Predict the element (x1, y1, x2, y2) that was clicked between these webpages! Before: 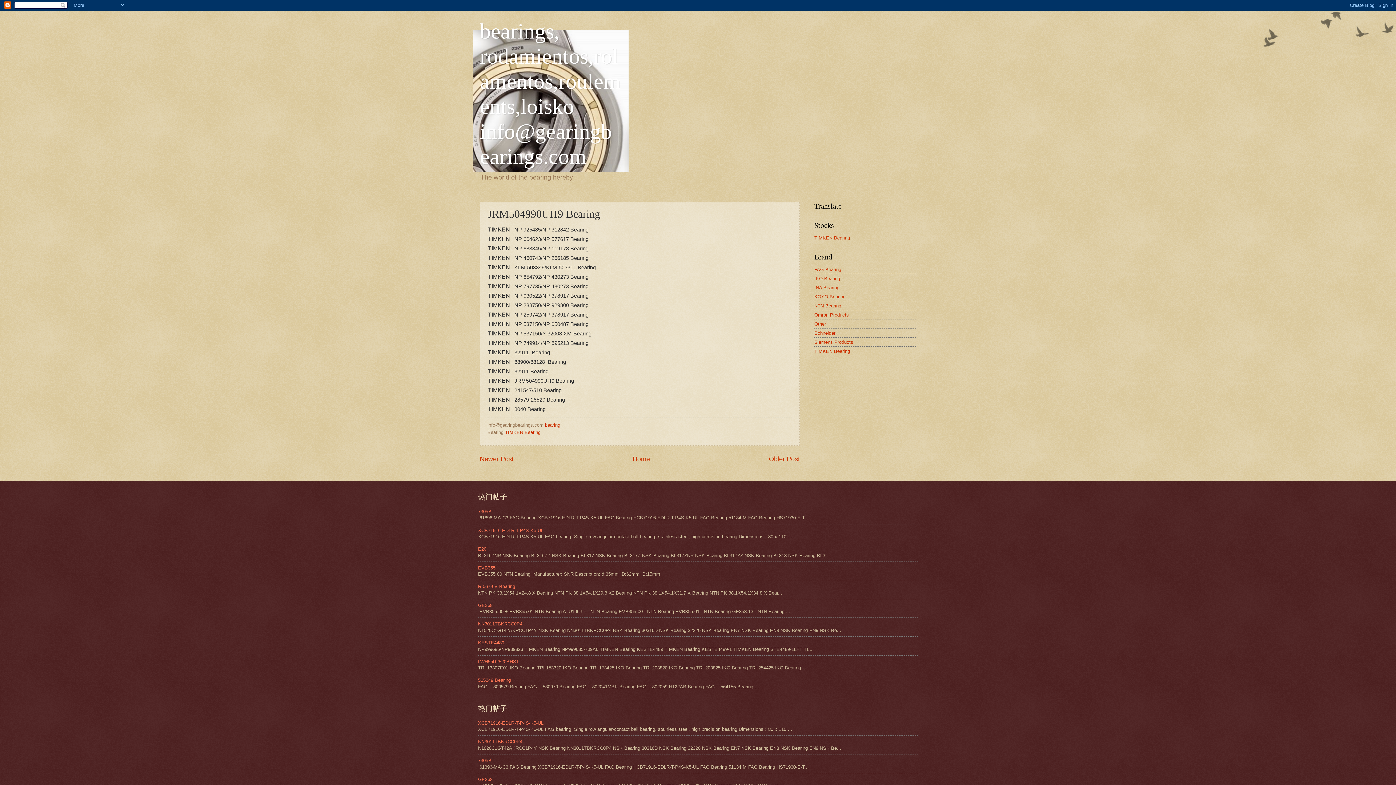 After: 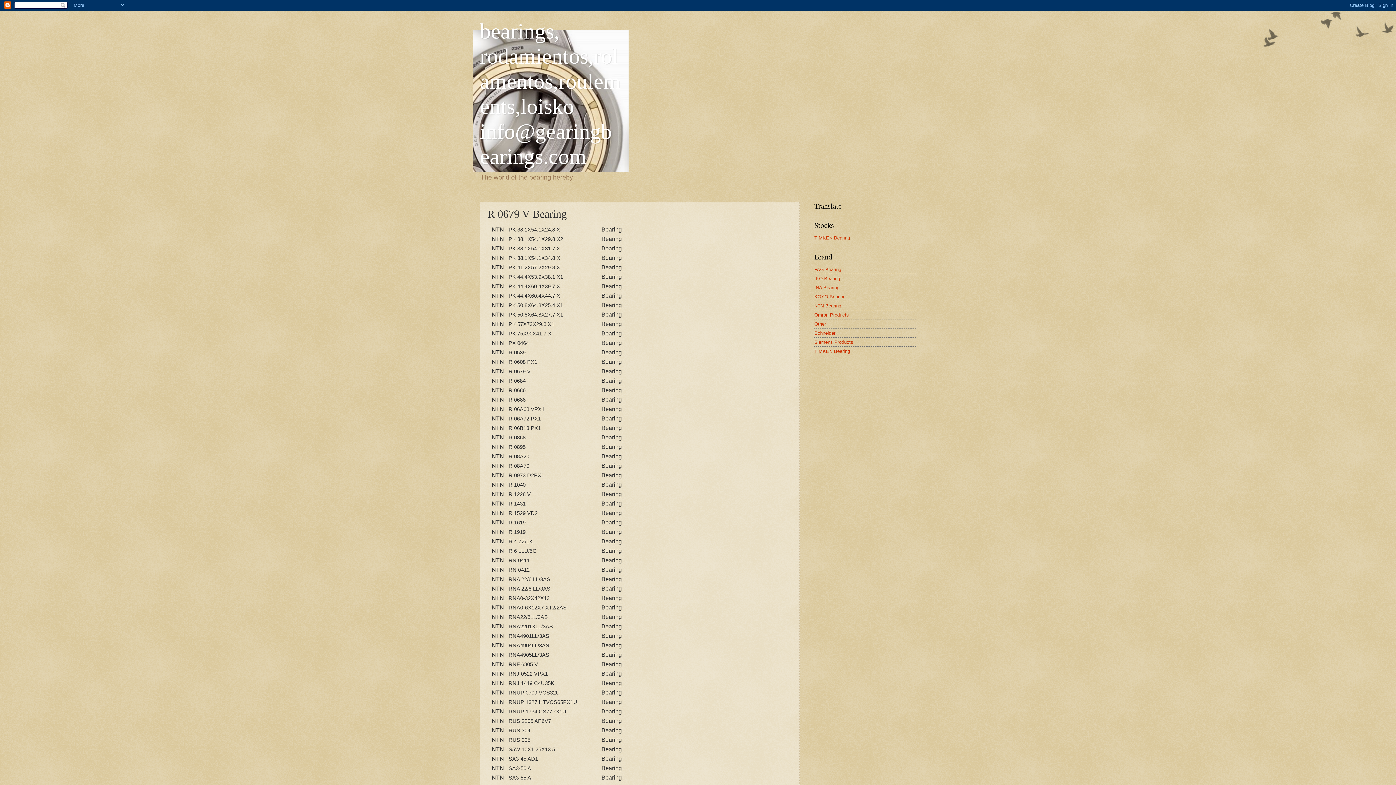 Action: label: R 0679 V Bearing bbox: (478, 584, 515, 589)